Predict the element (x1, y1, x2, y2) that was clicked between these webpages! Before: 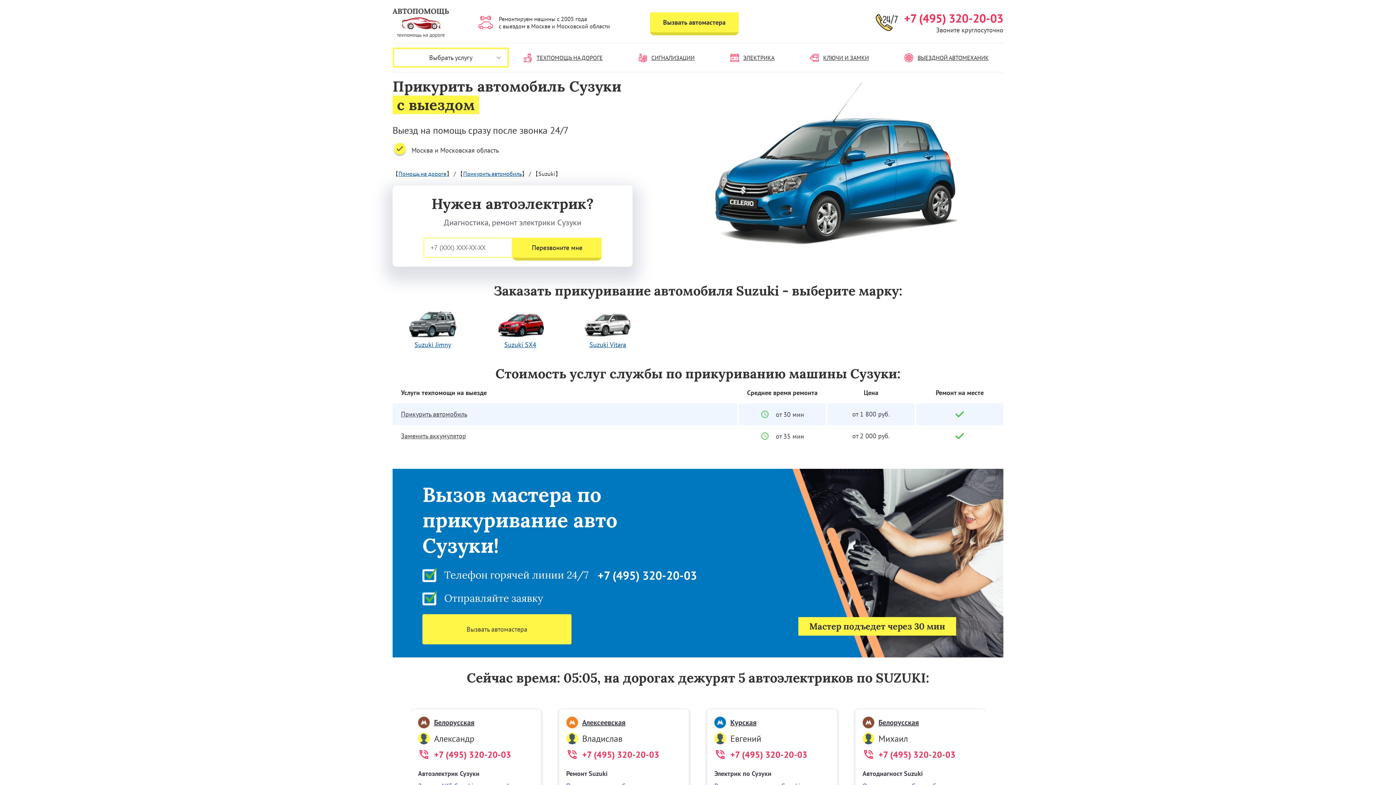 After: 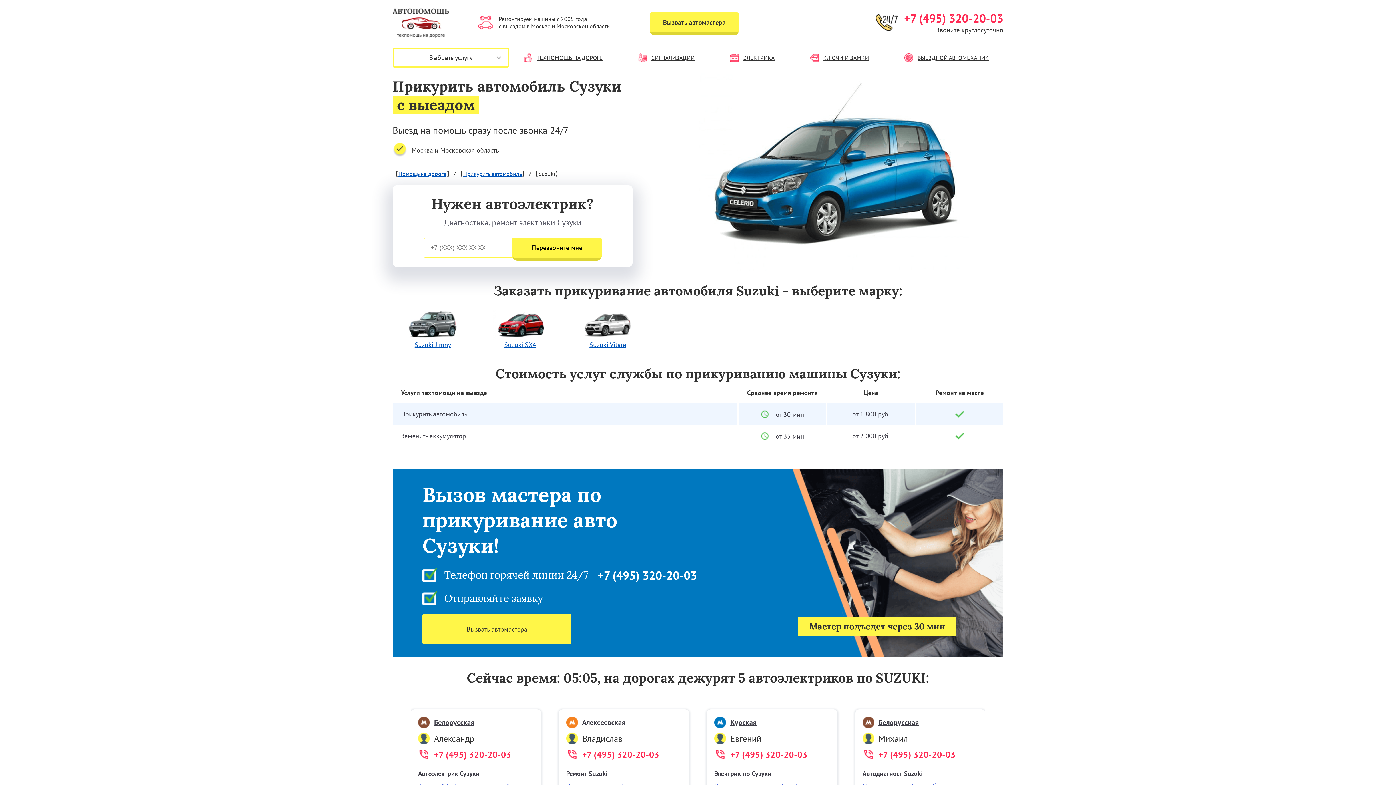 Action: label: Алексеевская bbox: (566, 717, 681, 728)